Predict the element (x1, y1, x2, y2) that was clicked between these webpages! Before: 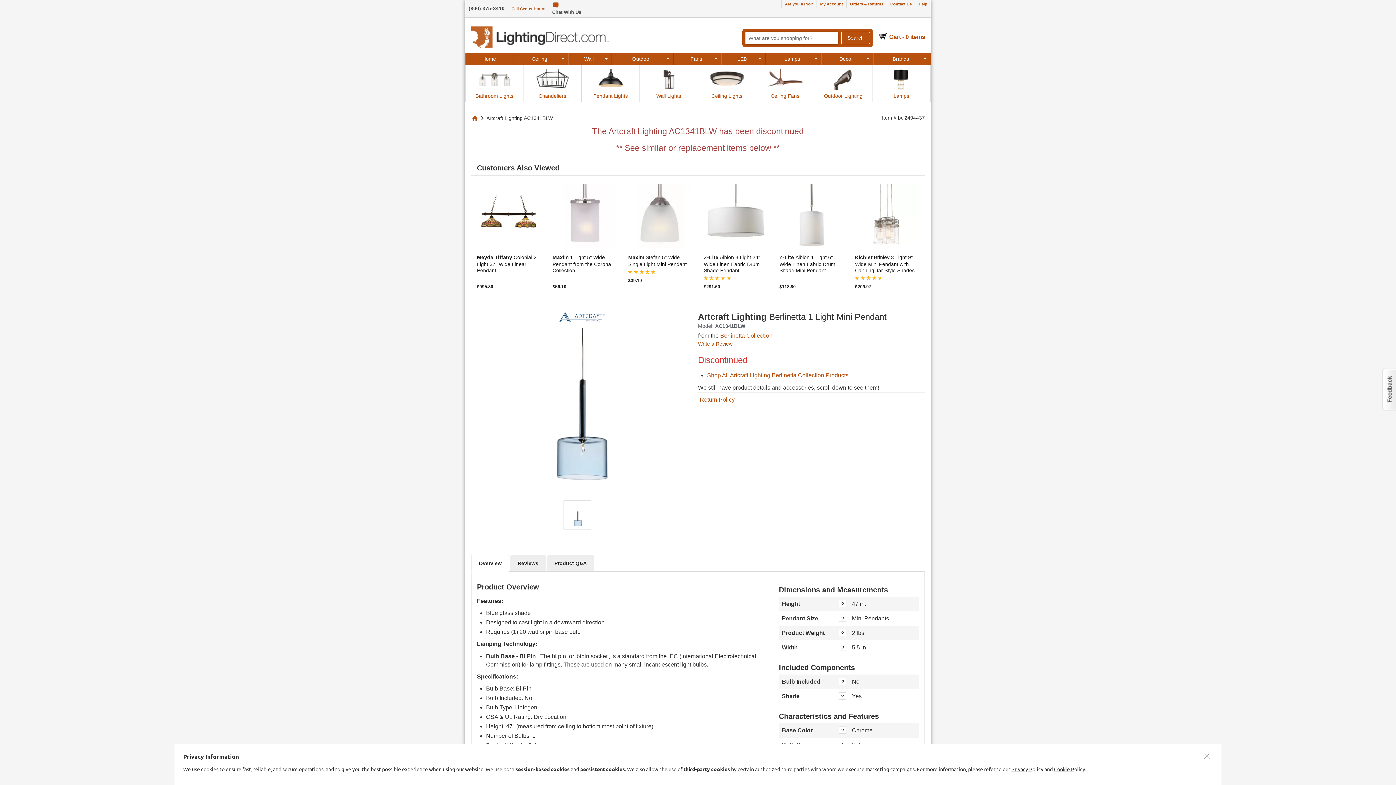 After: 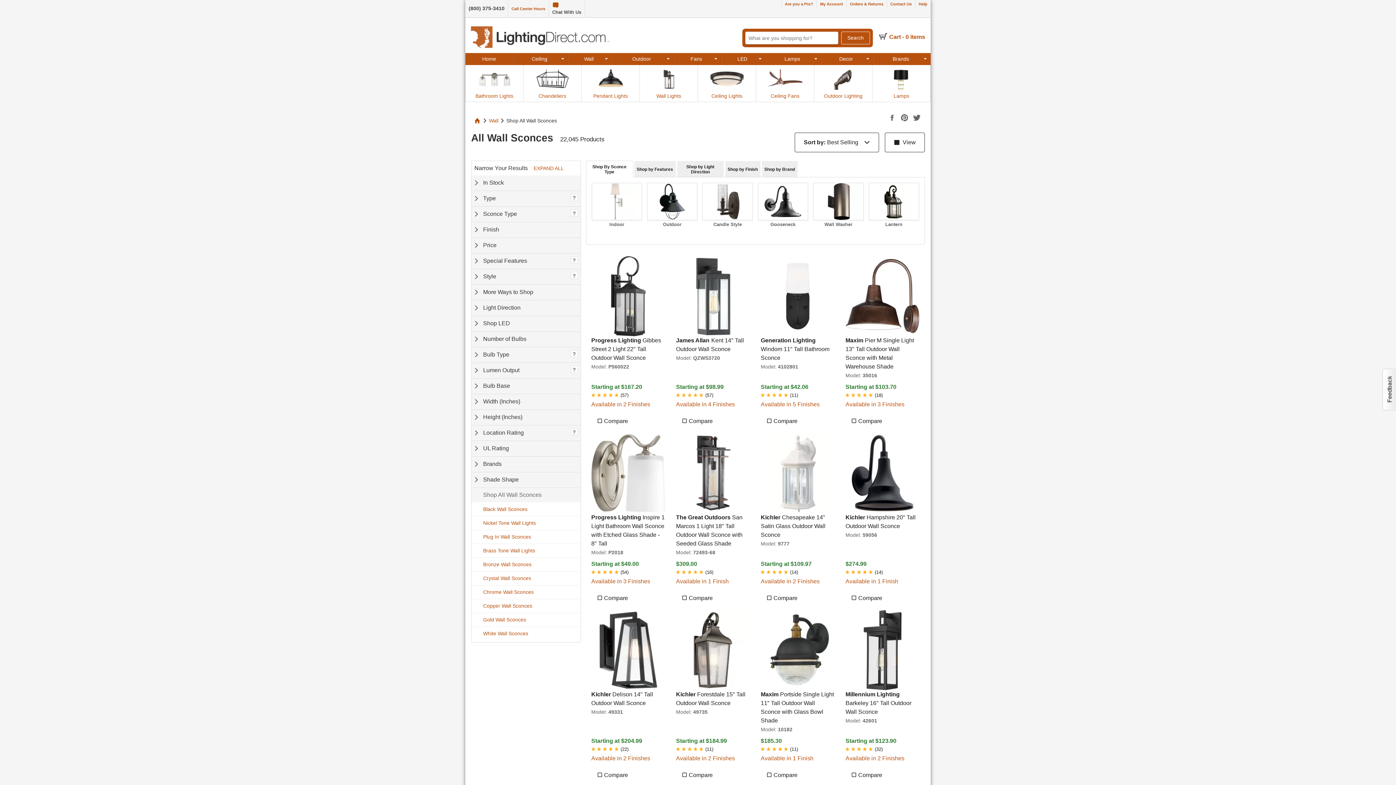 Action: label: Wall Lights bbox: (641, 66, 696, 100)